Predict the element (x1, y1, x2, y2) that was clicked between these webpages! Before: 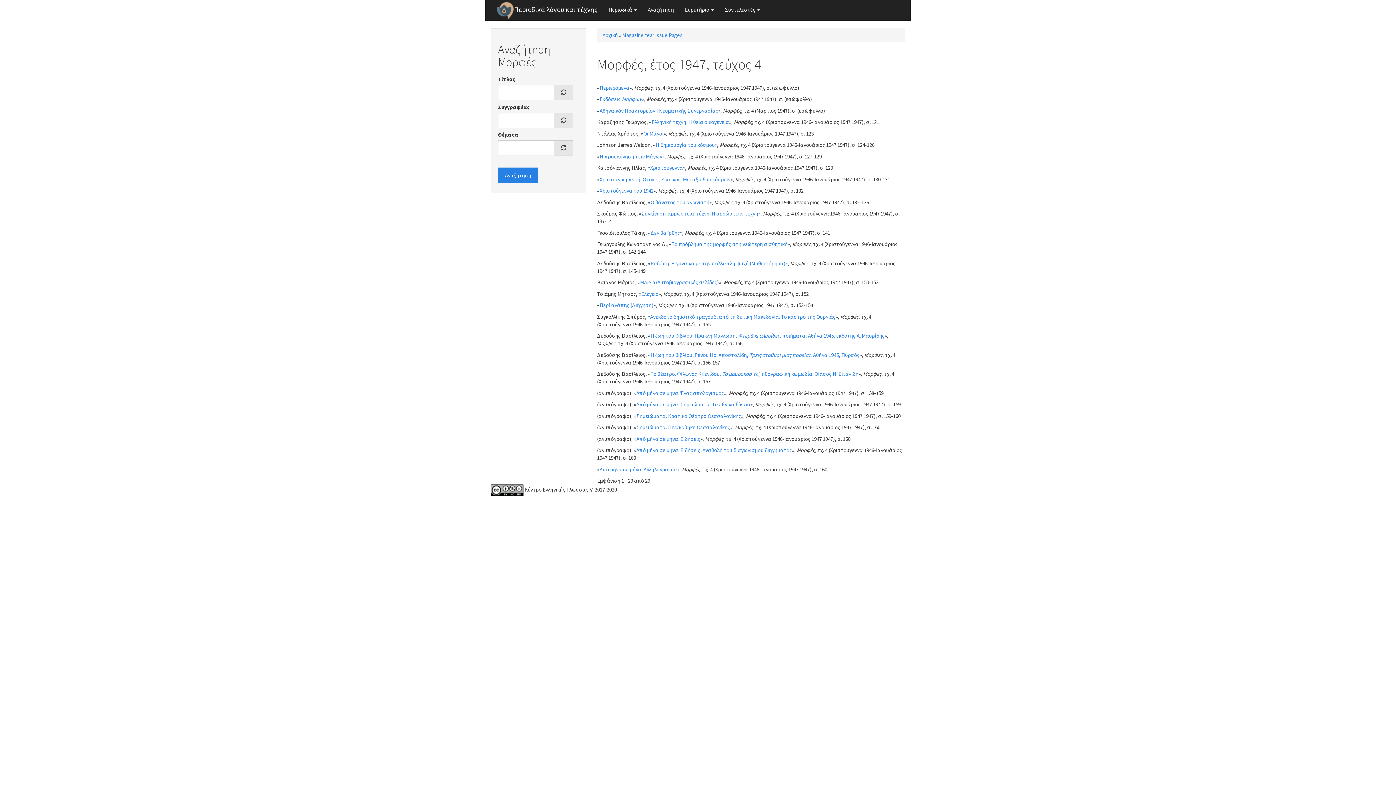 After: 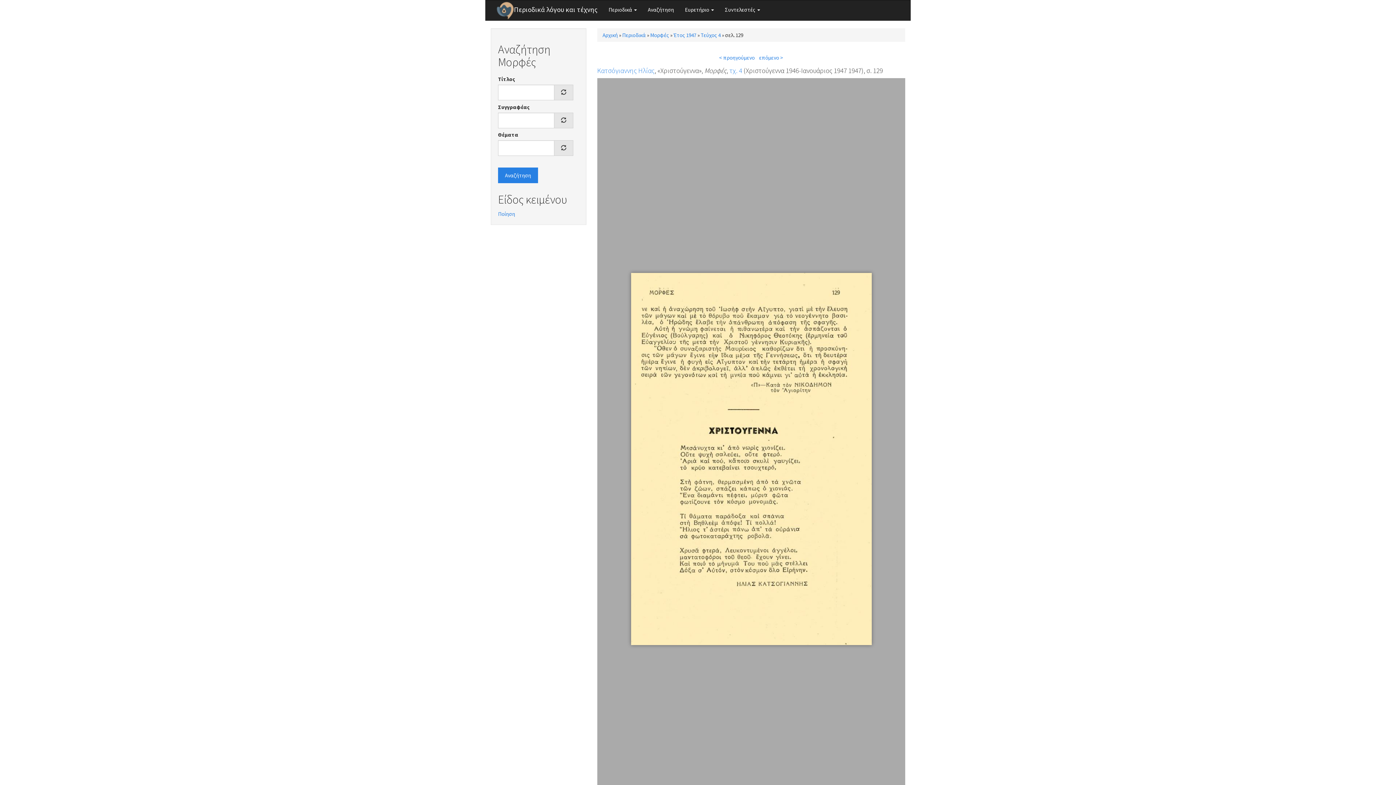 Action: bbox: (650, 164, 683, 171) label: Χριστούγεννα